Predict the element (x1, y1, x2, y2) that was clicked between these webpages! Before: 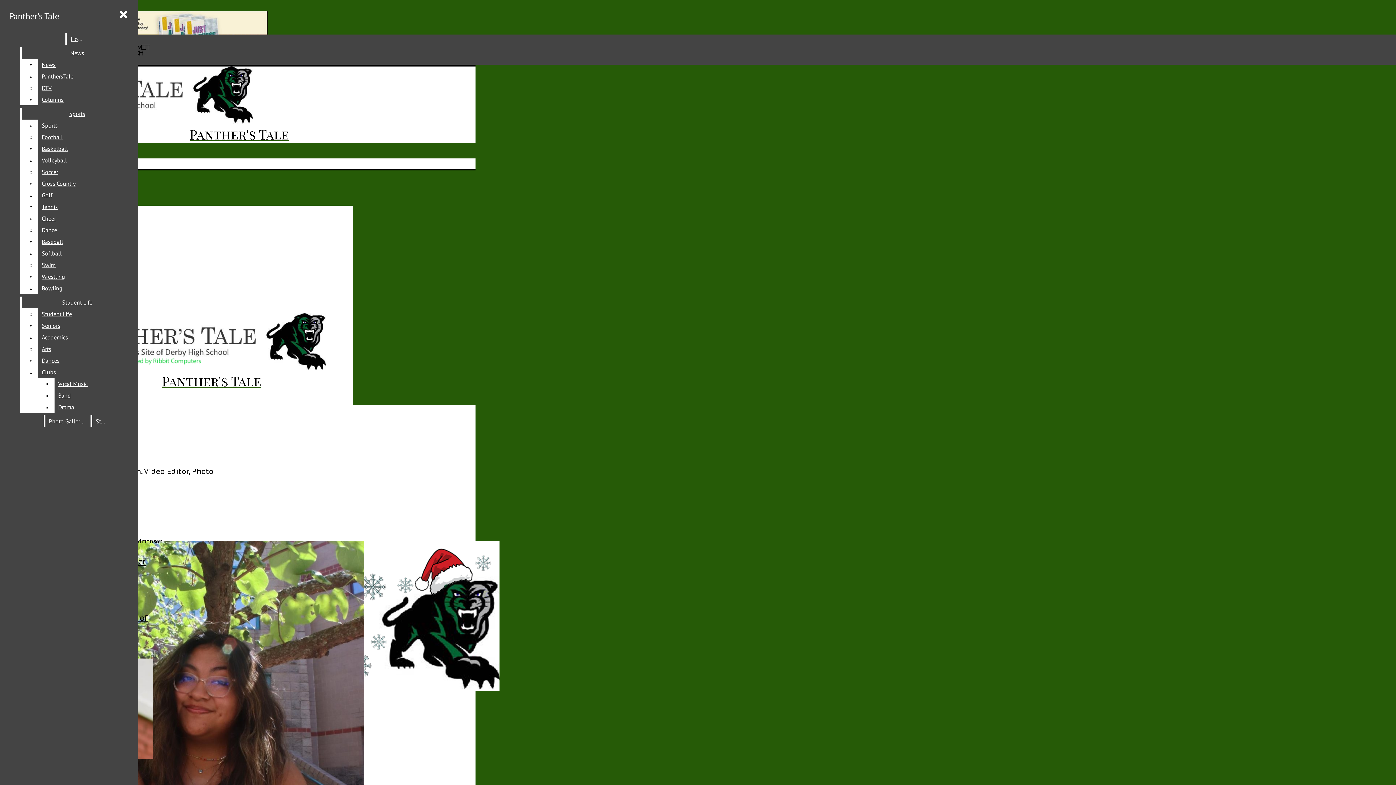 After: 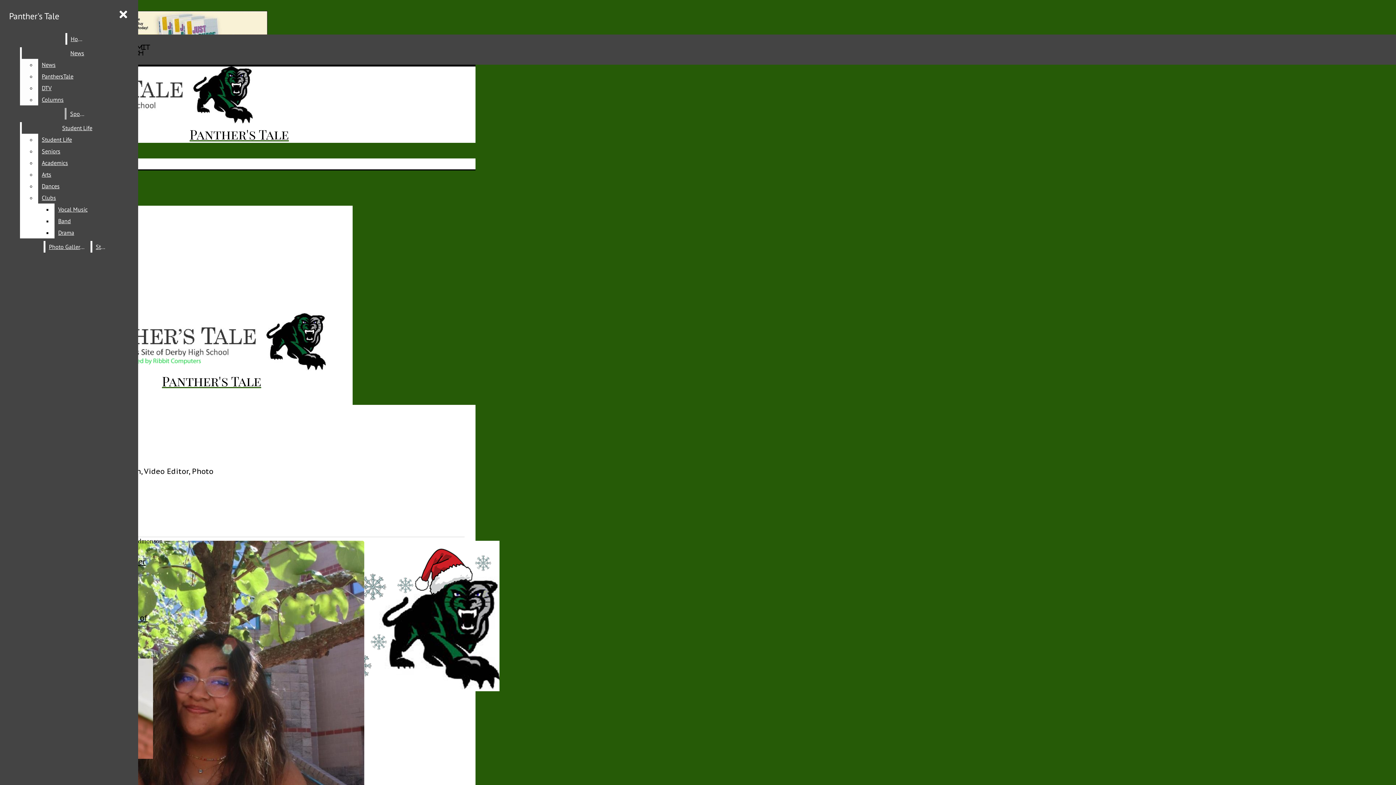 Action: bbox: (38, 93, 132, 105) label: Columns